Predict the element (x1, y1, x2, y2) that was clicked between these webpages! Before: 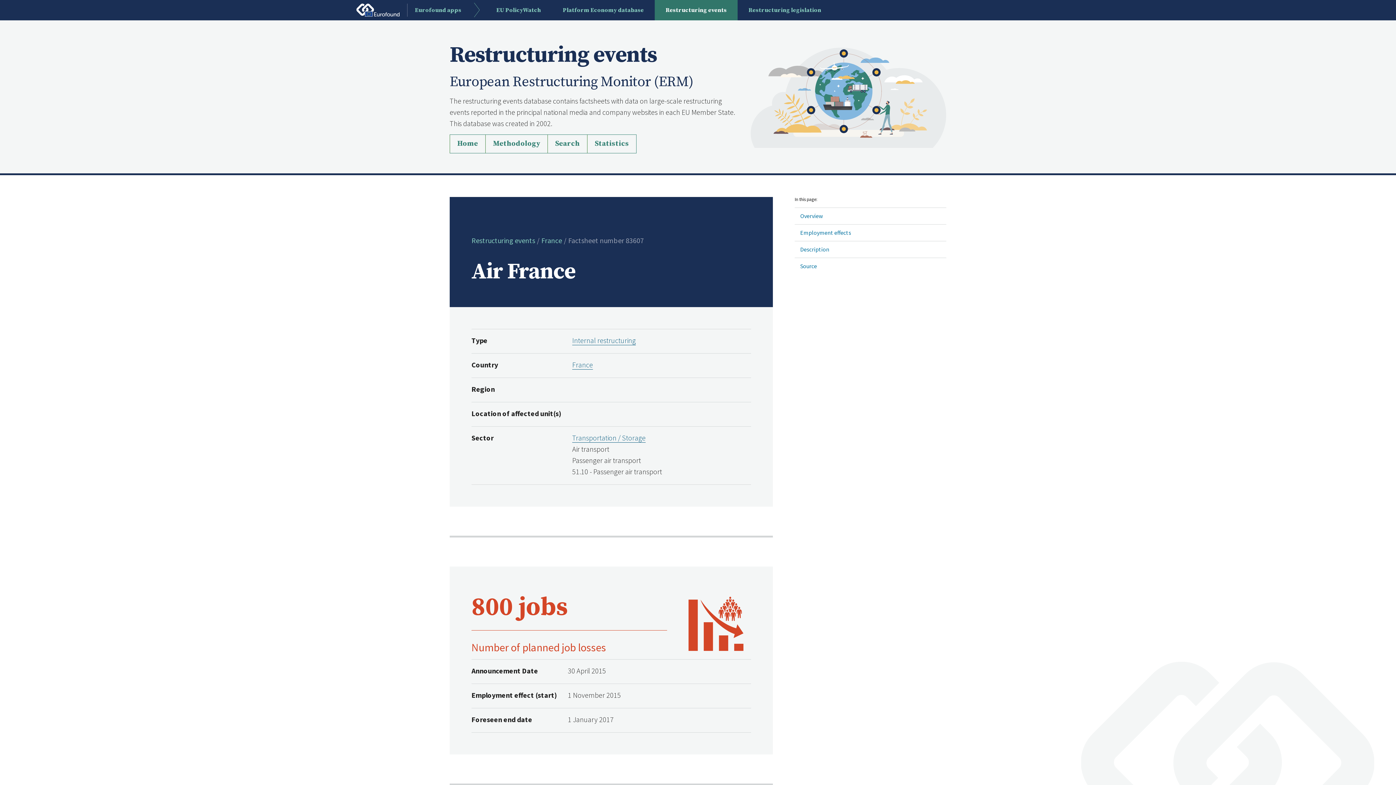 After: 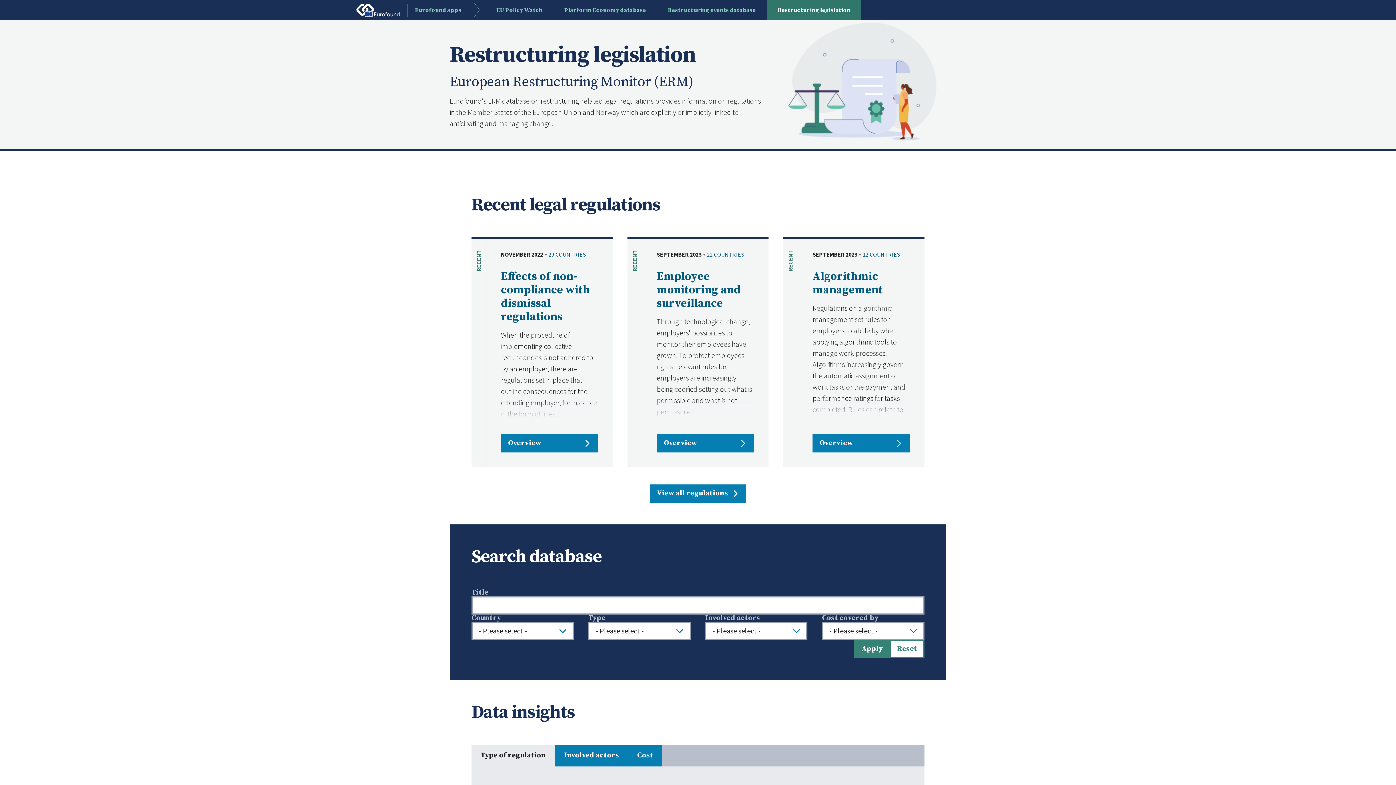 Action: bbox: (737, 0, 832, 20) label: Restructuring legislation